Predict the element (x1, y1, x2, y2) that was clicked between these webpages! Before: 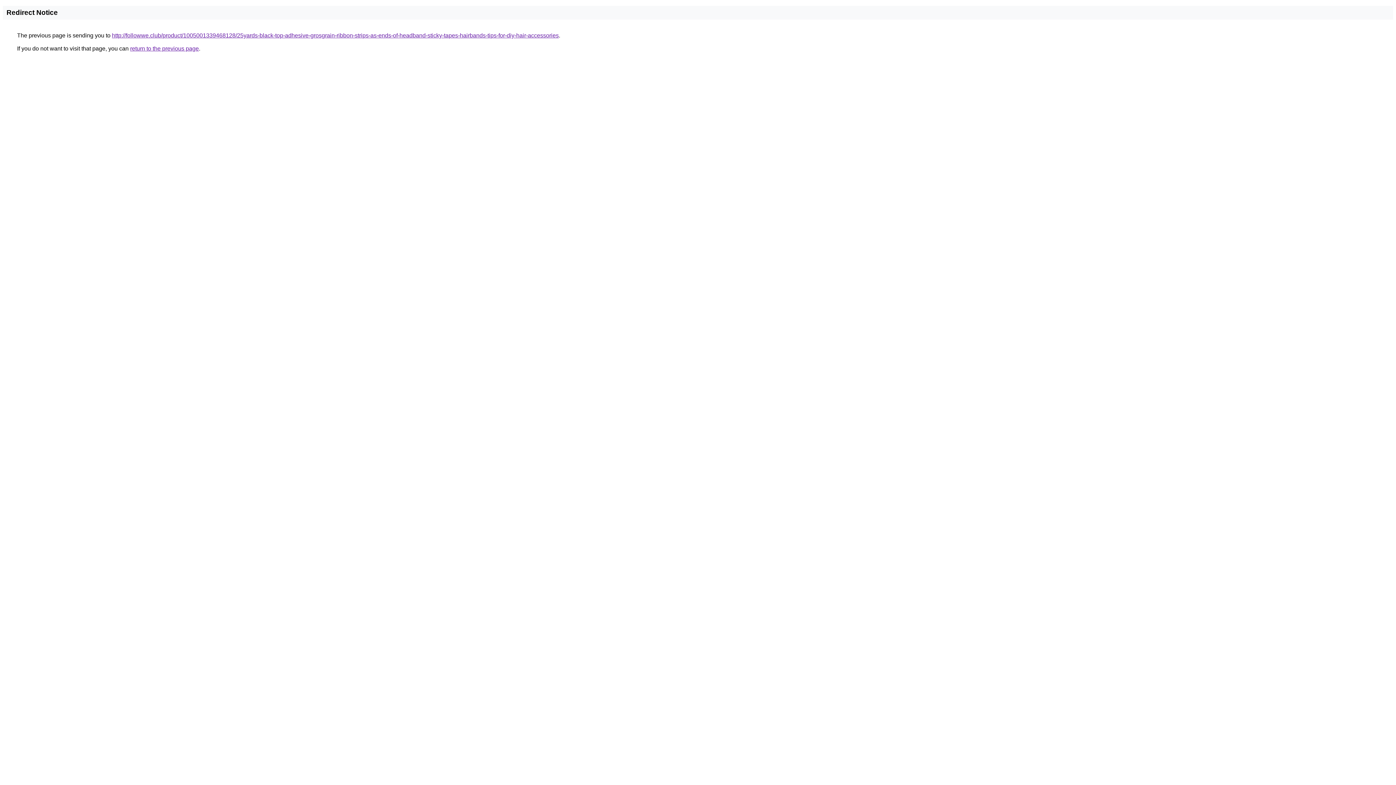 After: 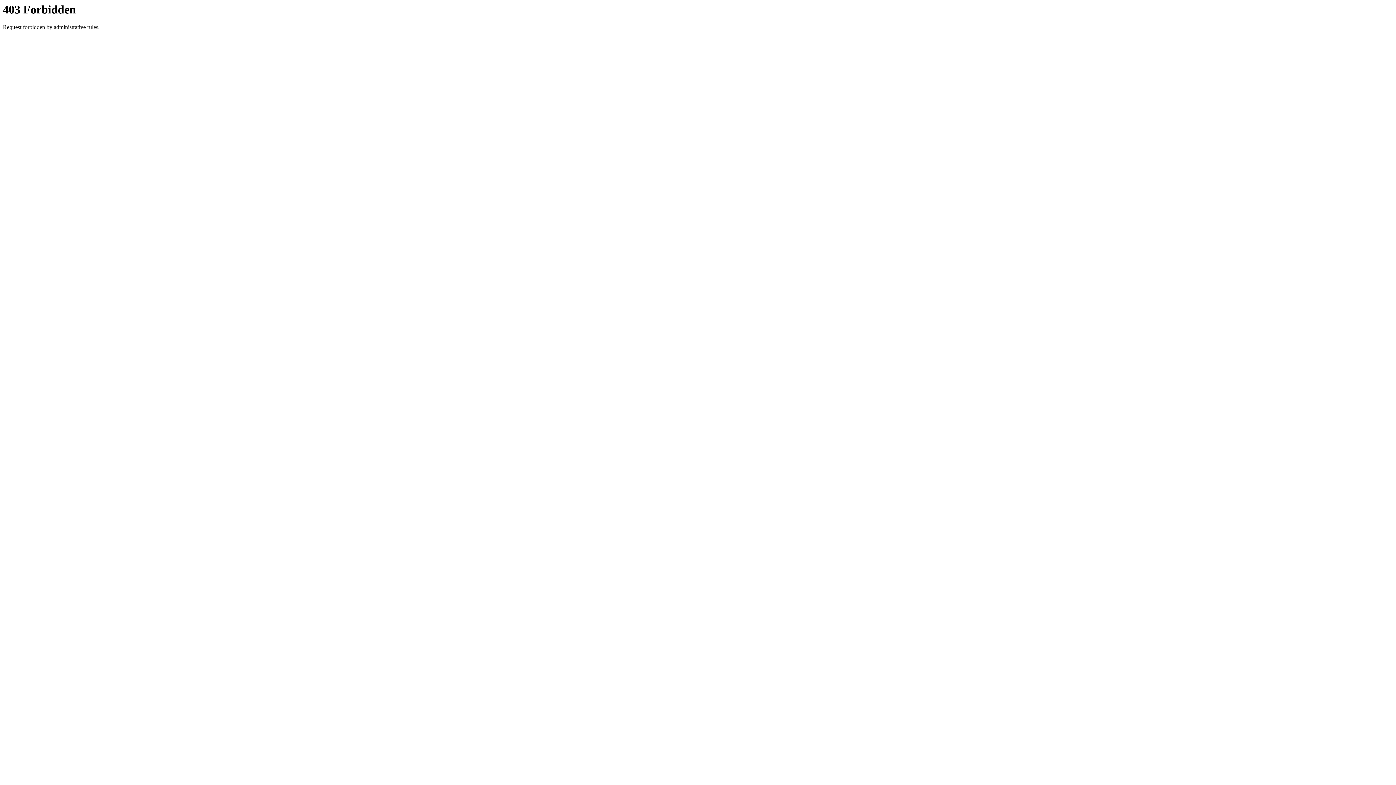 Action: bbox: (112, 32, 558, 38) label: http://followwe.club/product/1005001339468128/25yards-black-top-adhesive-grosgrain-ribbon-strips-as-ends-of-headband-sticky-tapes-hairbands-tips-for-diy-hair-accessories